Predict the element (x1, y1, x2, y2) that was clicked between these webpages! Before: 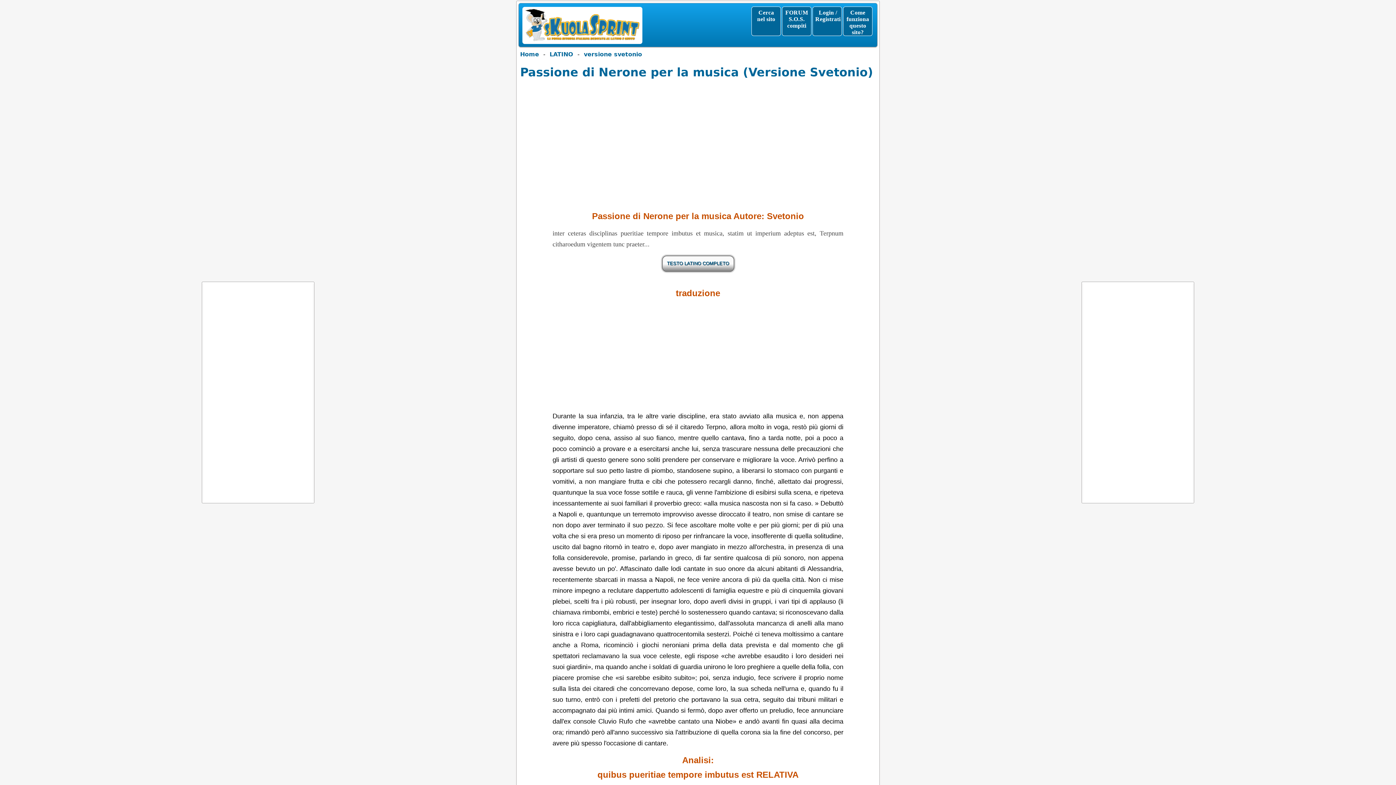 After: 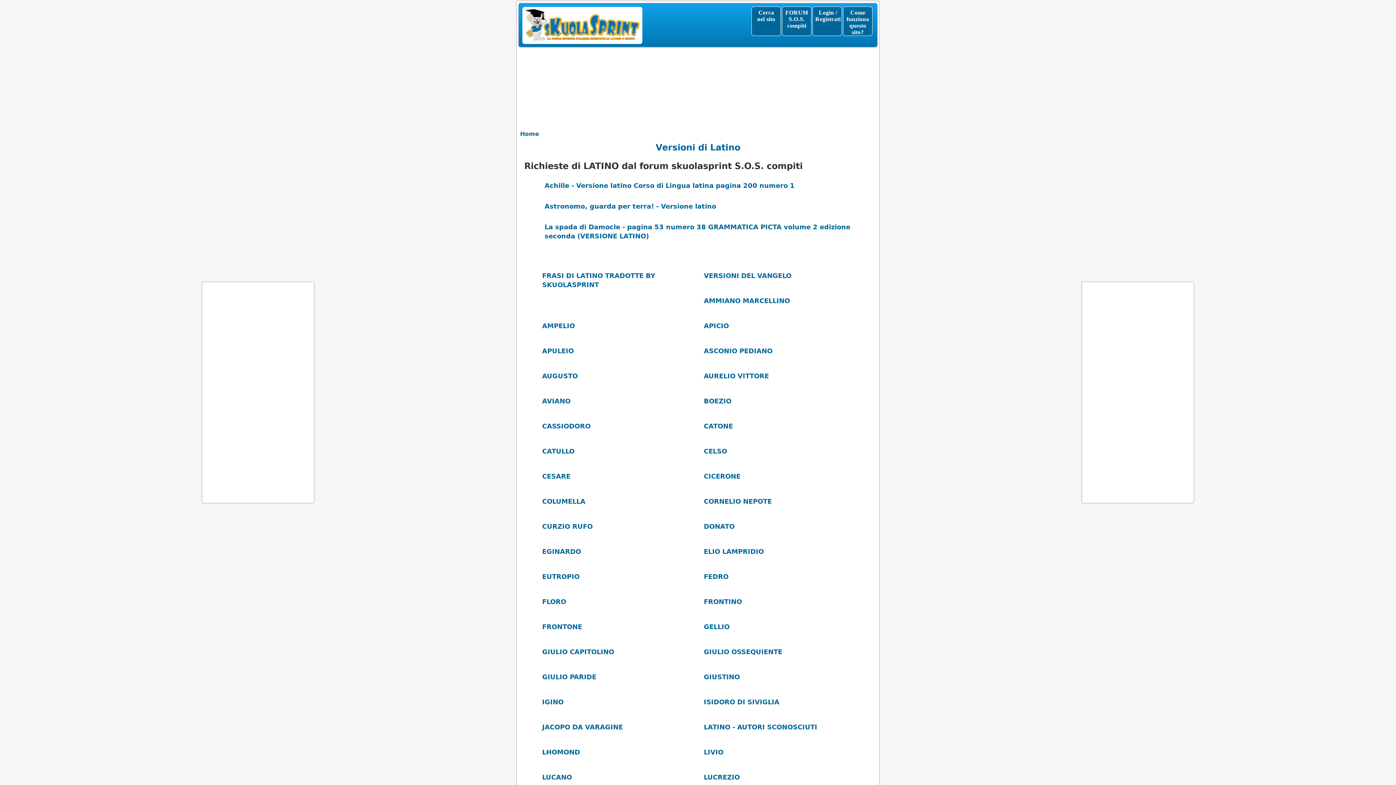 Action: bbox: (549, 49, 573, 58) label: LATINO